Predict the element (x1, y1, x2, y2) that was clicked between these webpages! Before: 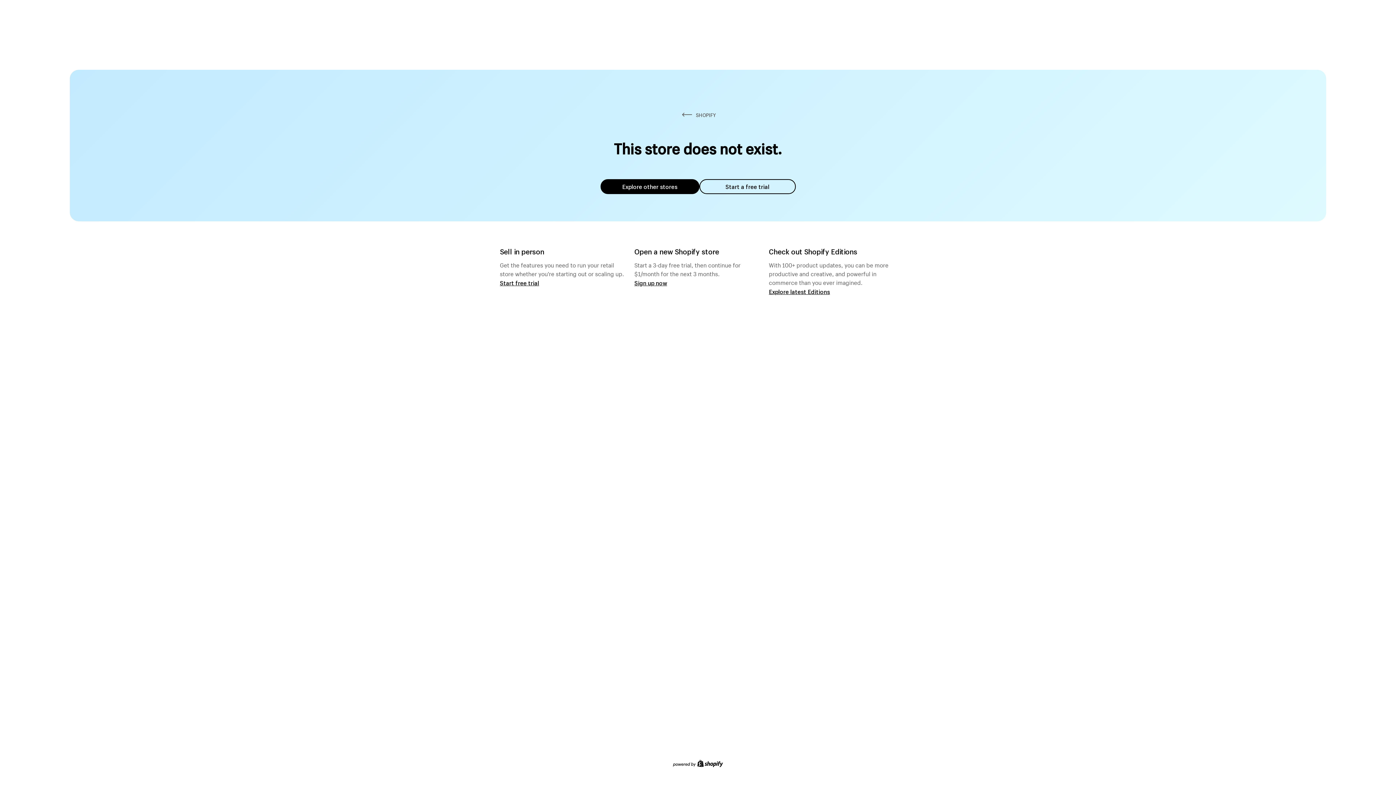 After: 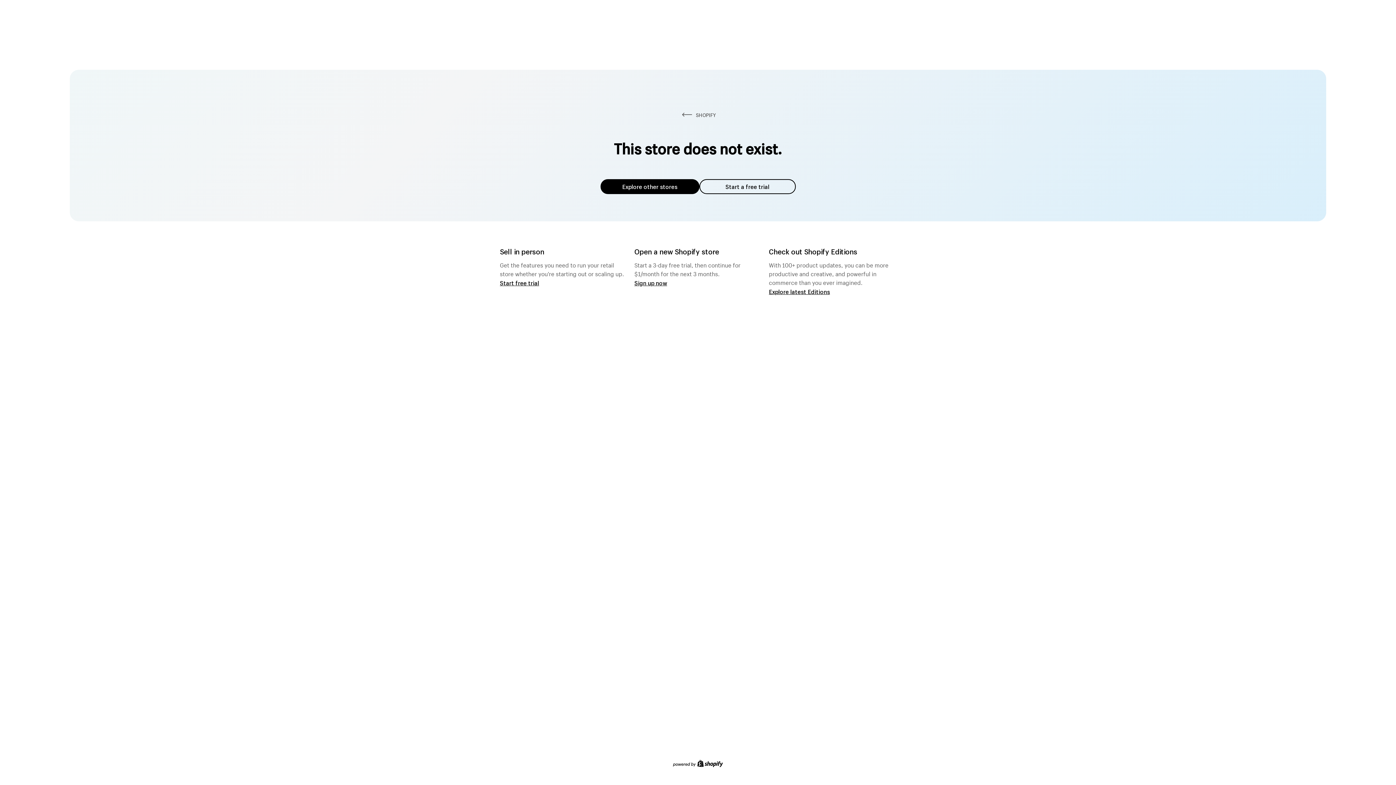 Action: bbox: (600, 179, 699, 194) label: Explore other stores